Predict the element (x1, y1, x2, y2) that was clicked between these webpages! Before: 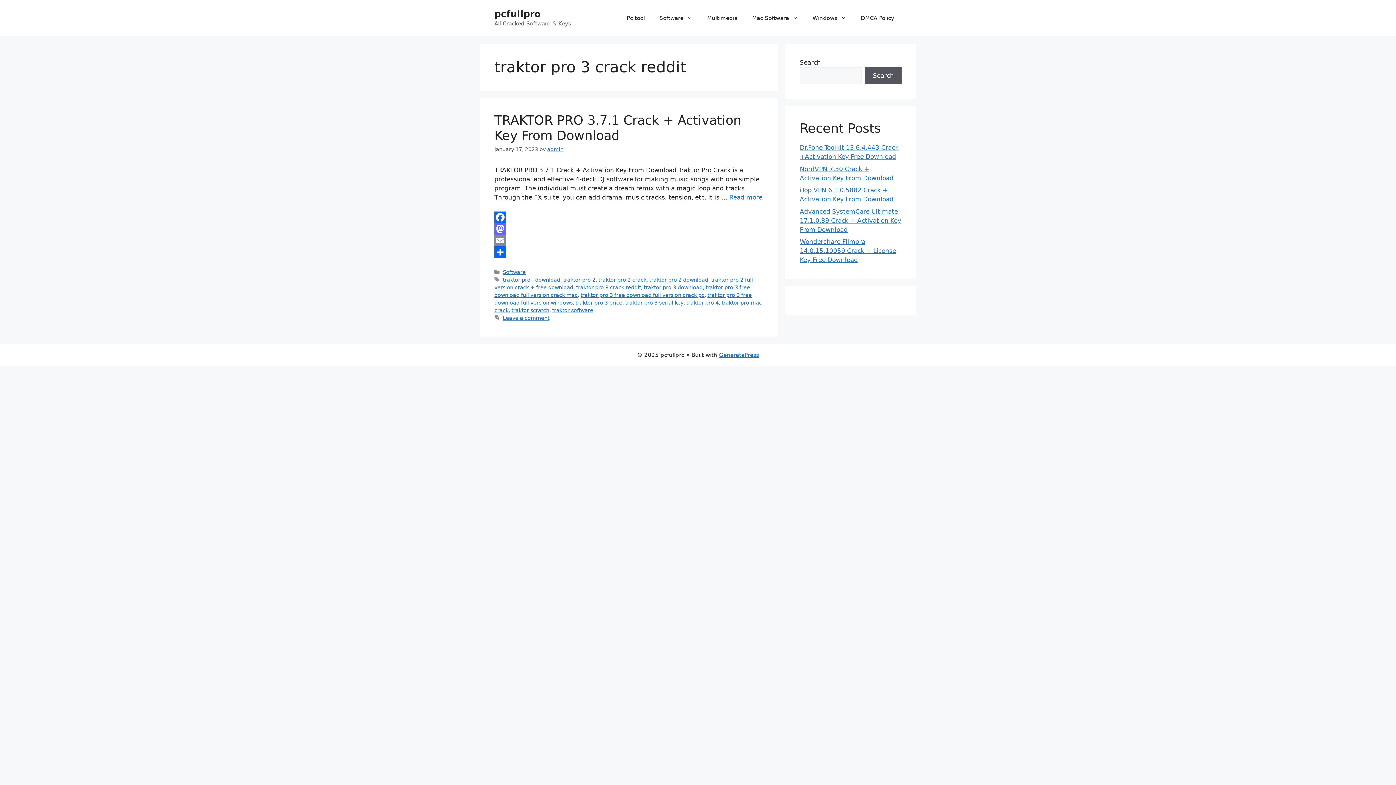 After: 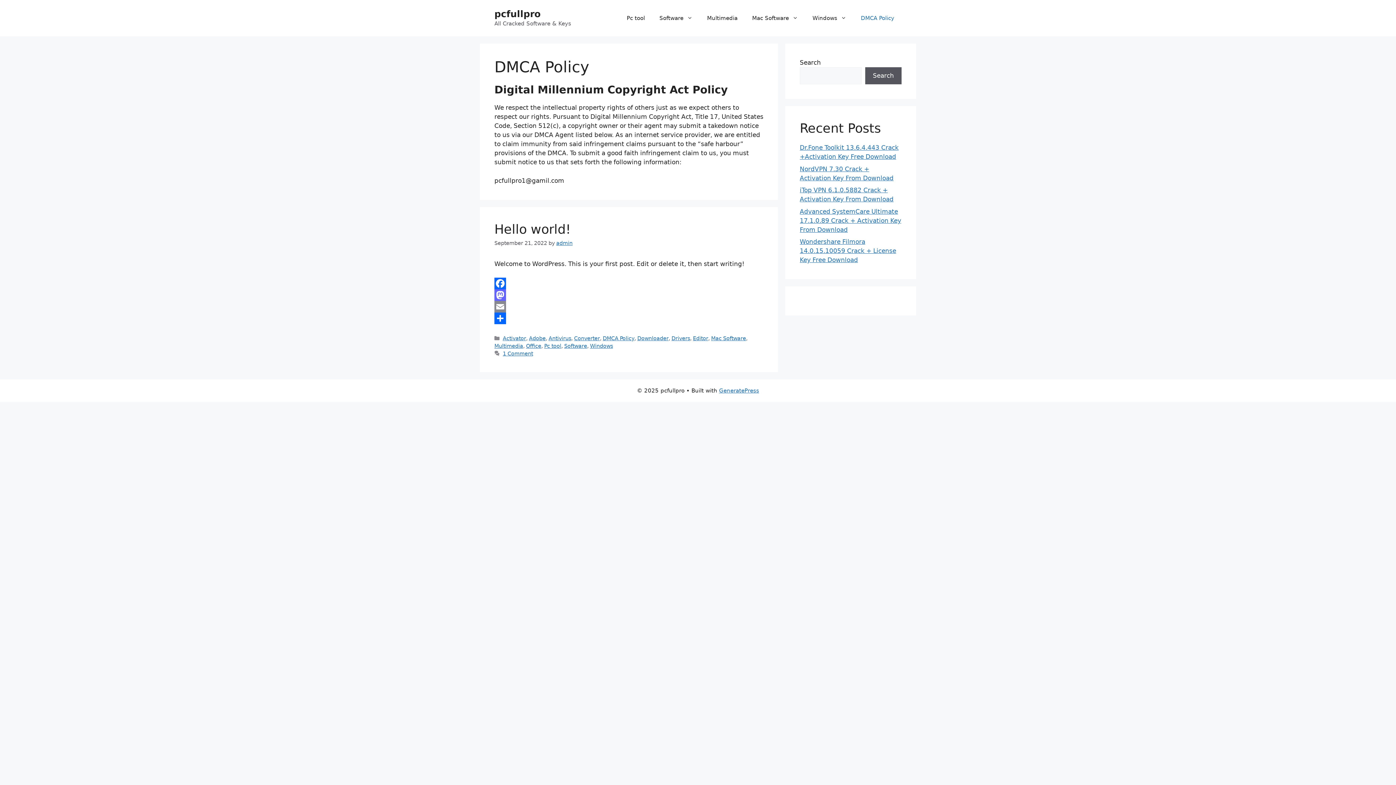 Action: label: DMCA Policy bbox: (853, 7, 901, 29)